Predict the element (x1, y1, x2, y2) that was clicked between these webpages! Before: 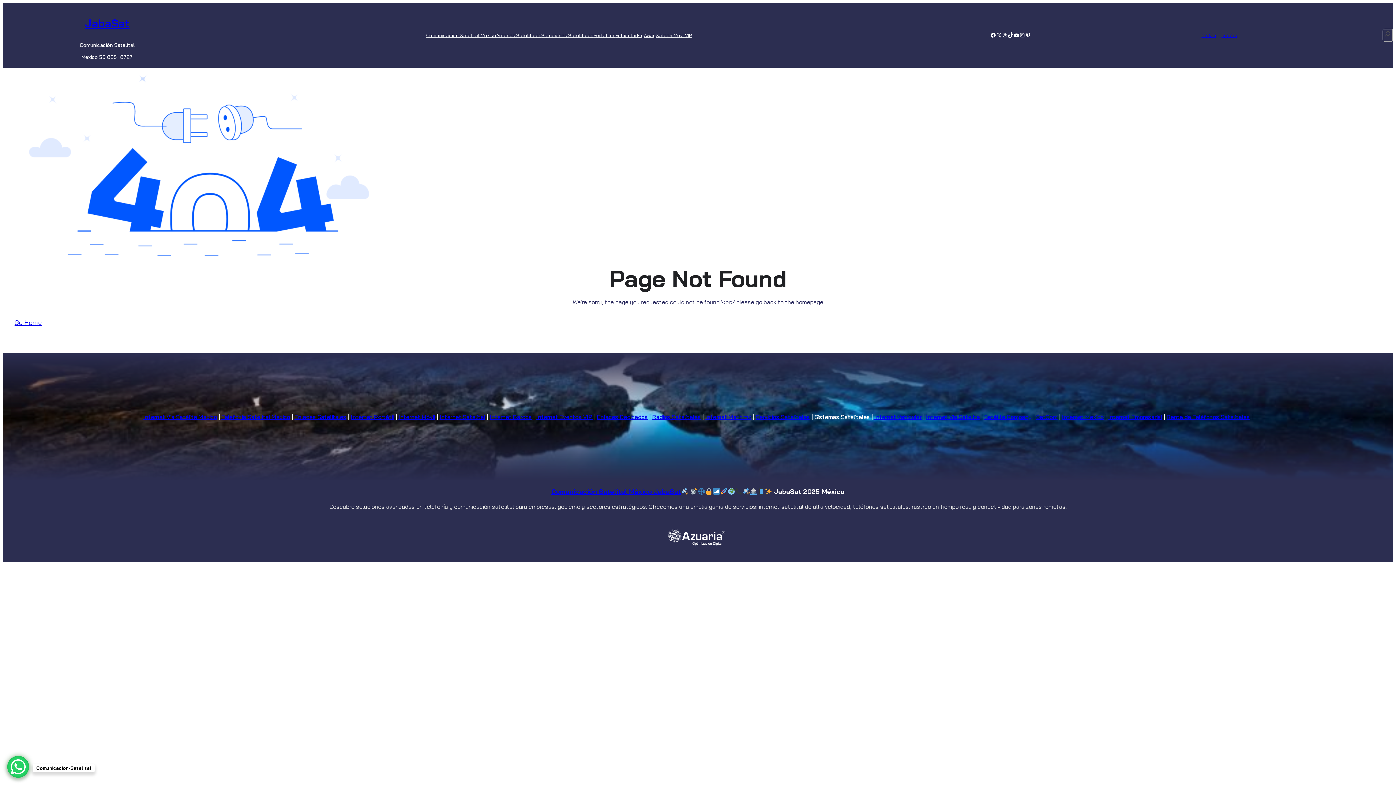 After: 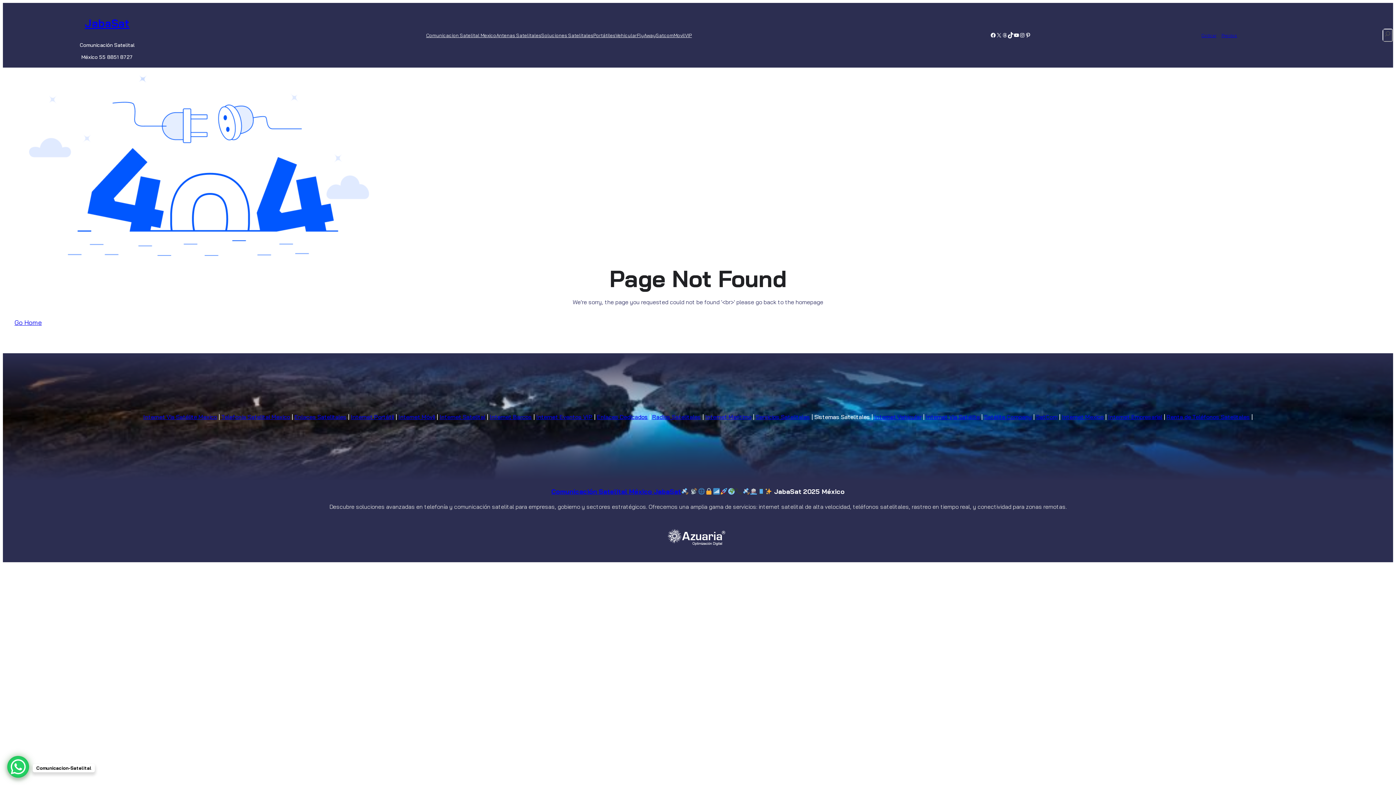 Action: label: TikTok bbox: (1008, 32, 1013, 38)